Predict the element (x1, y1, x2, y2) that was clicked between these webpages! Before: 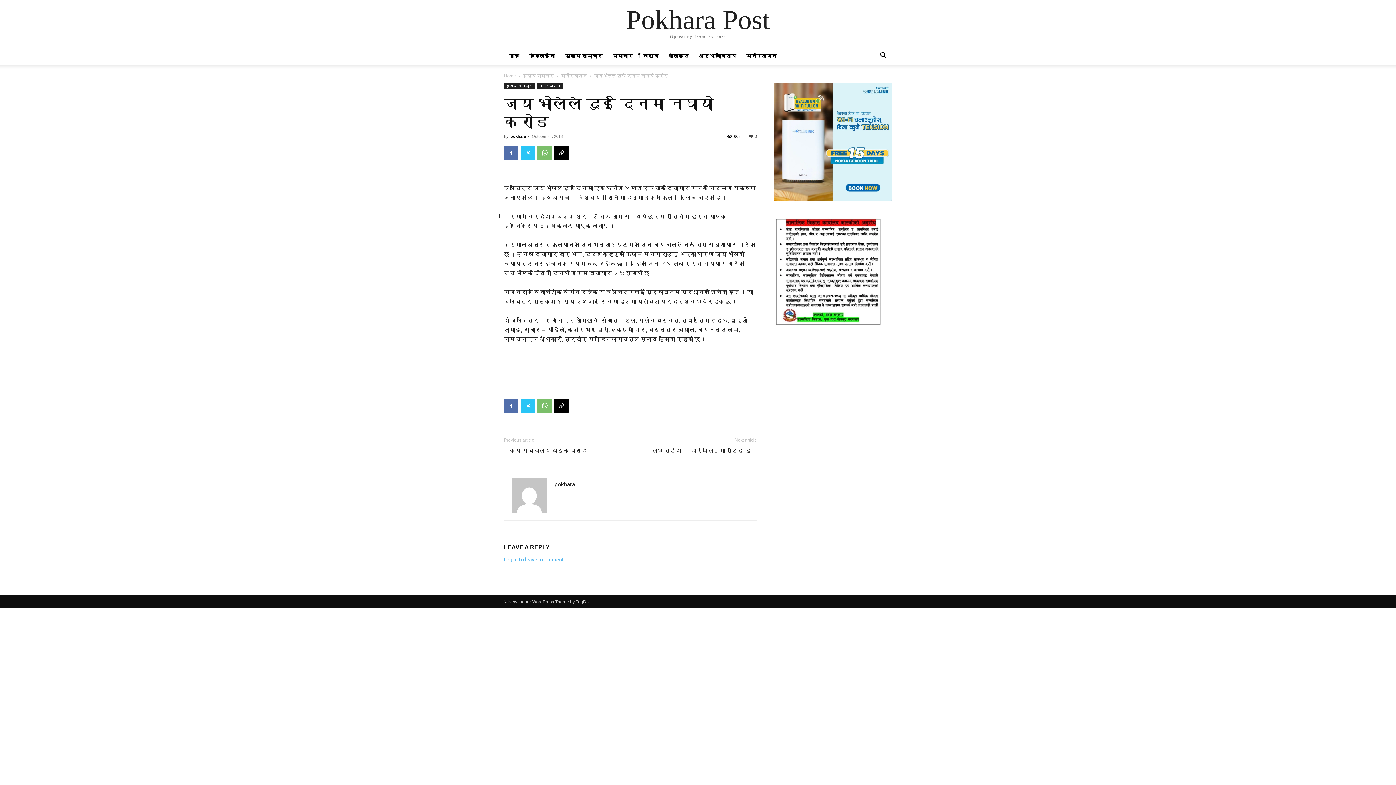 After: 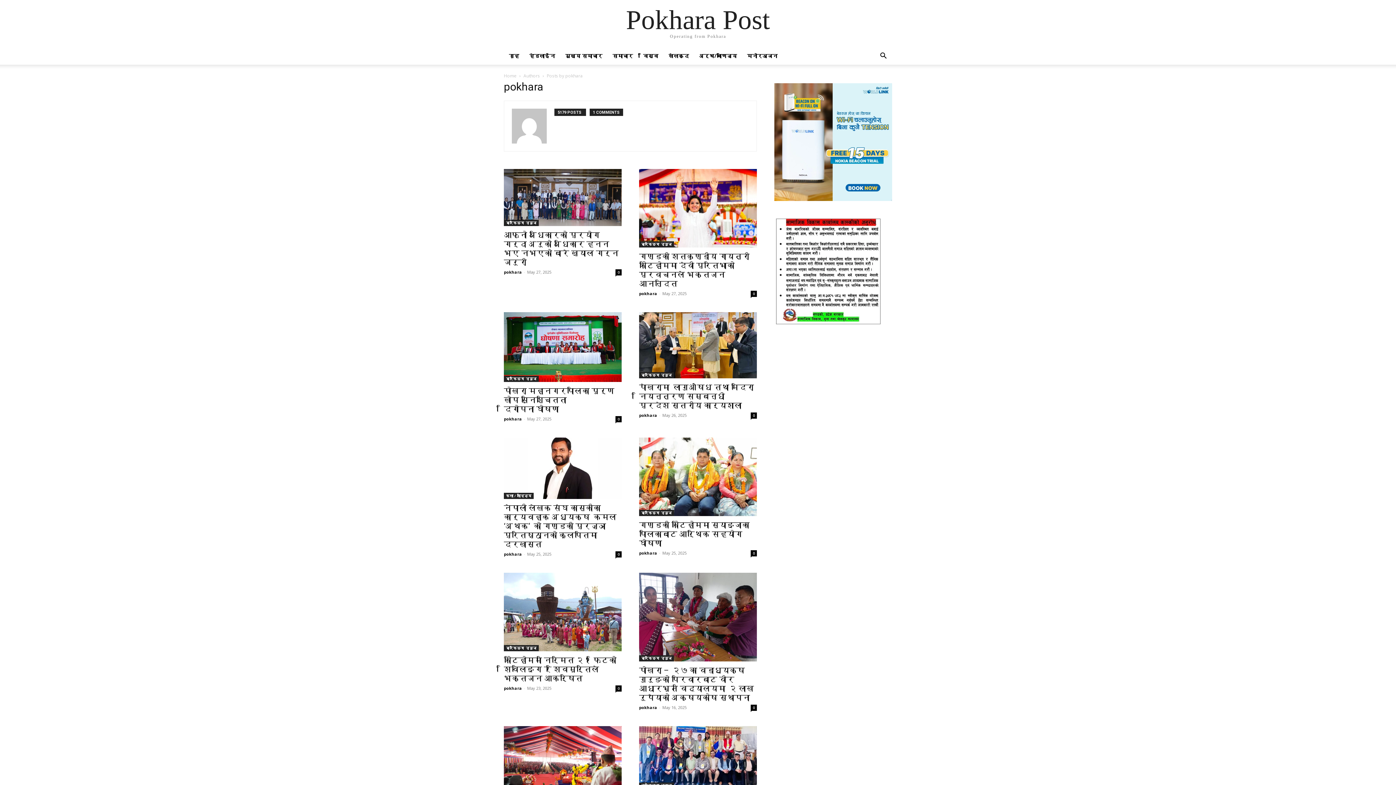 Action: bbox: (510, 134, 526, 138) label: pokhara